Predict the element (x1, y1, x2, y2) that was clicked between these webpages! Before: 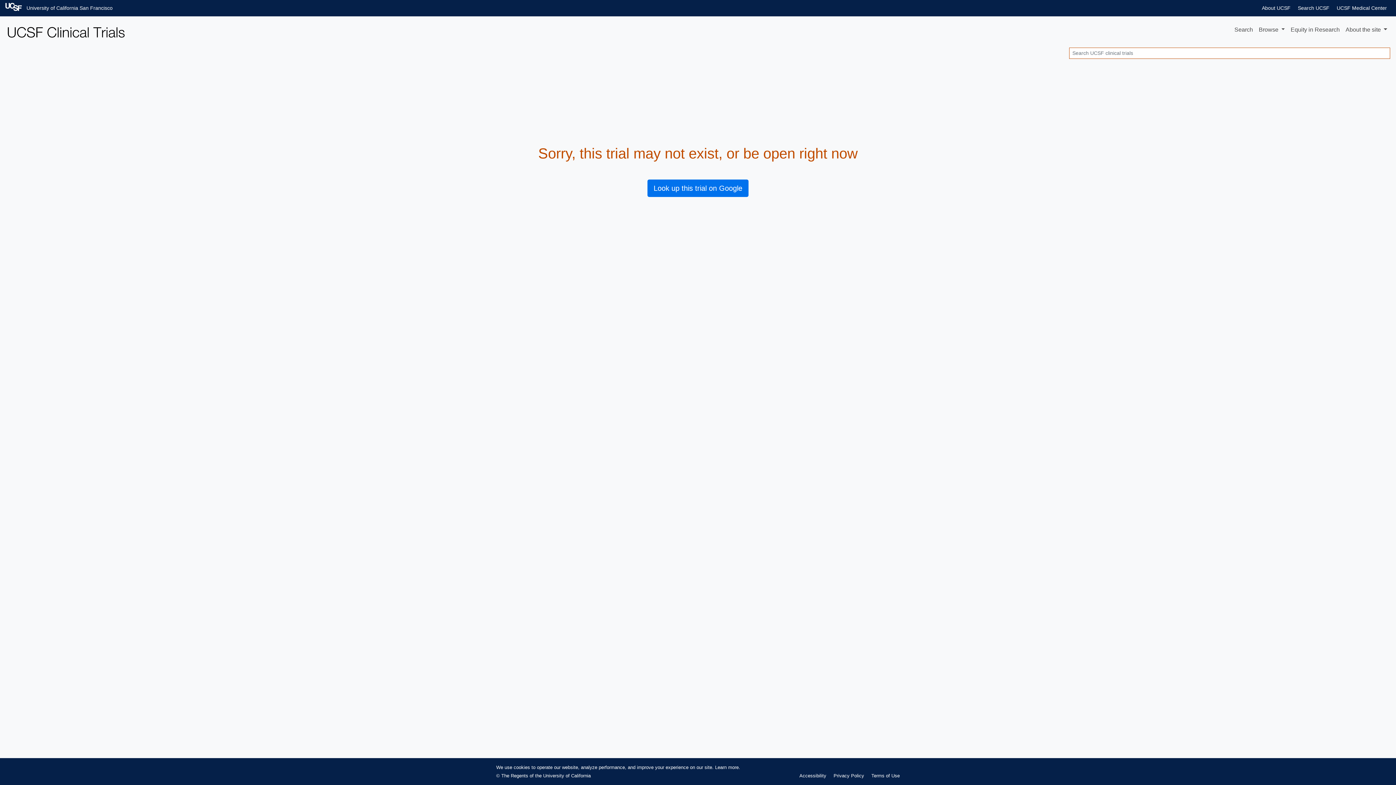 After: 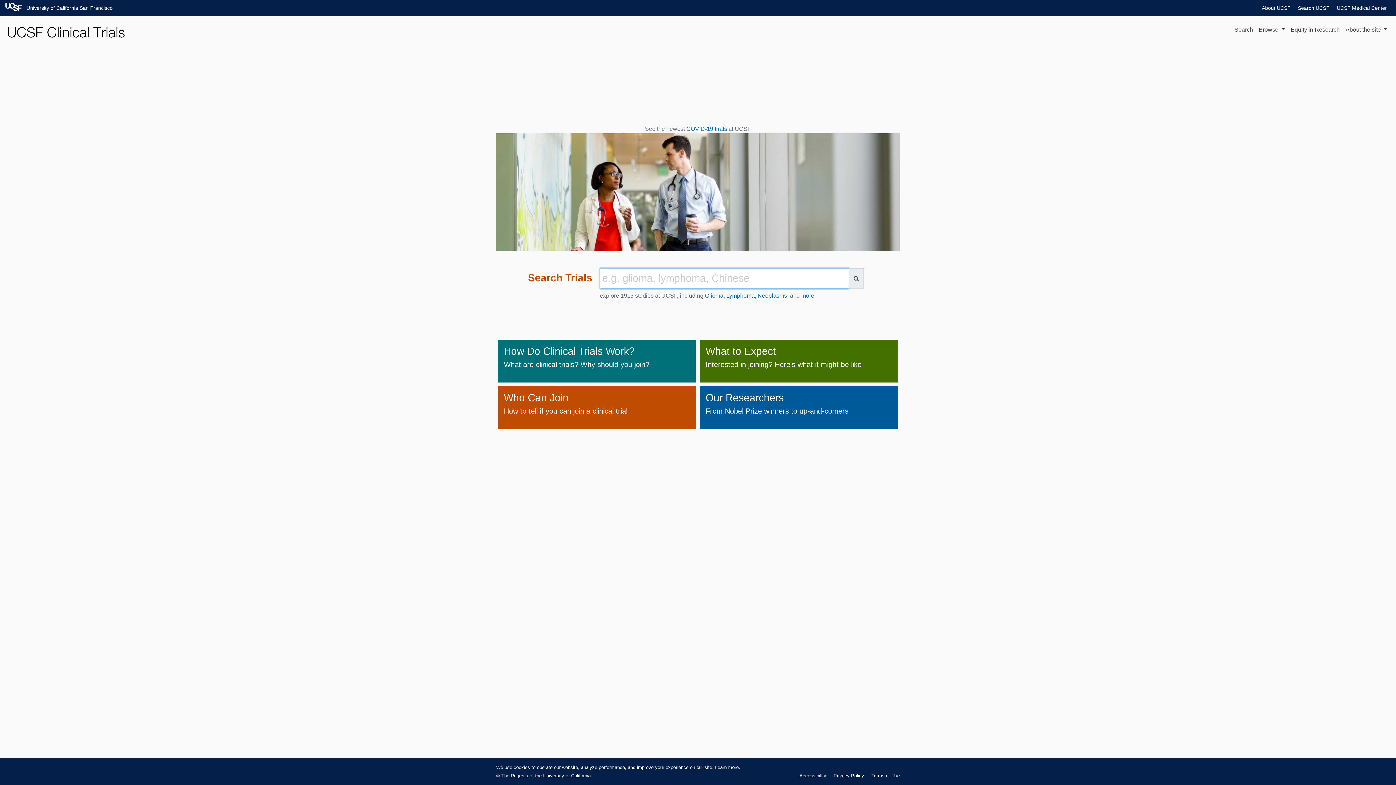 Action: bbox: (5, 22, 126, 37)